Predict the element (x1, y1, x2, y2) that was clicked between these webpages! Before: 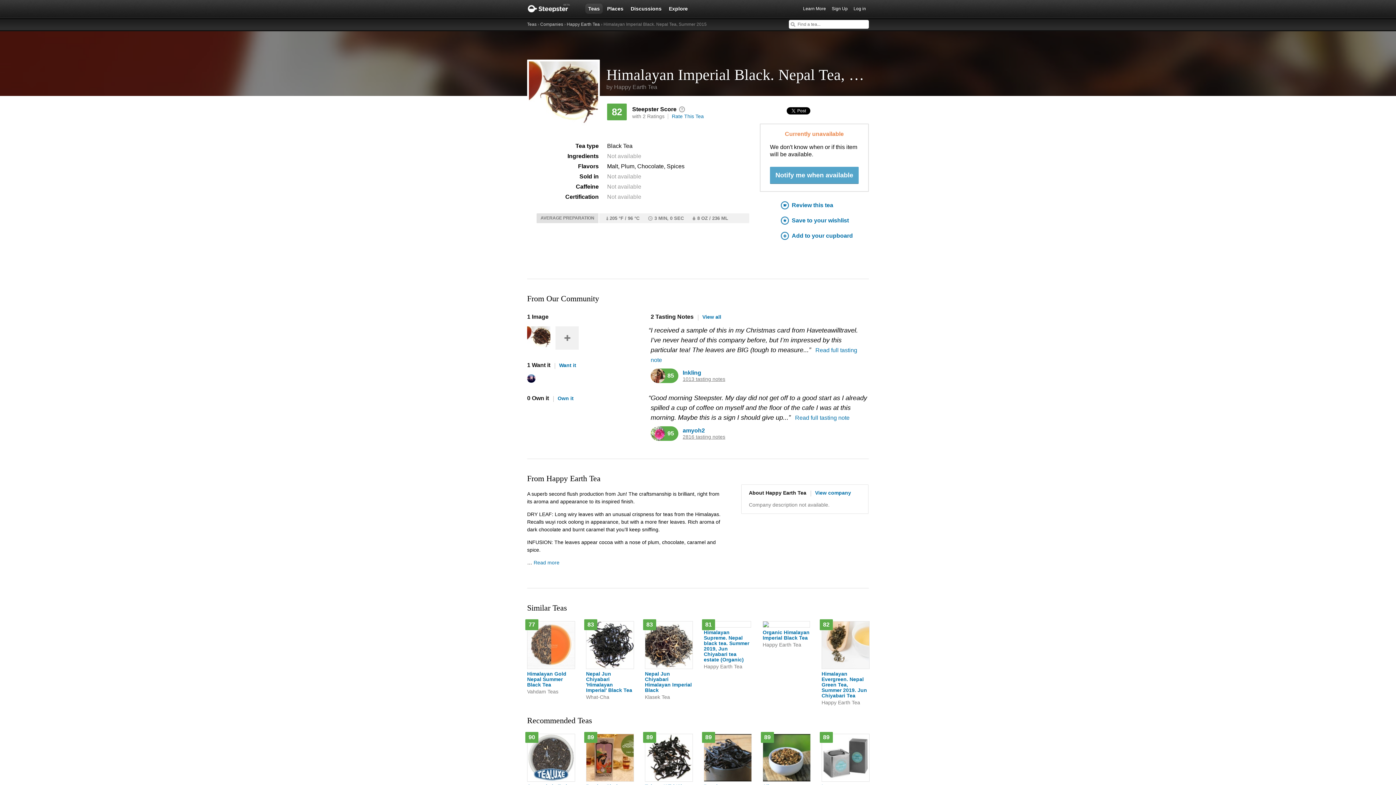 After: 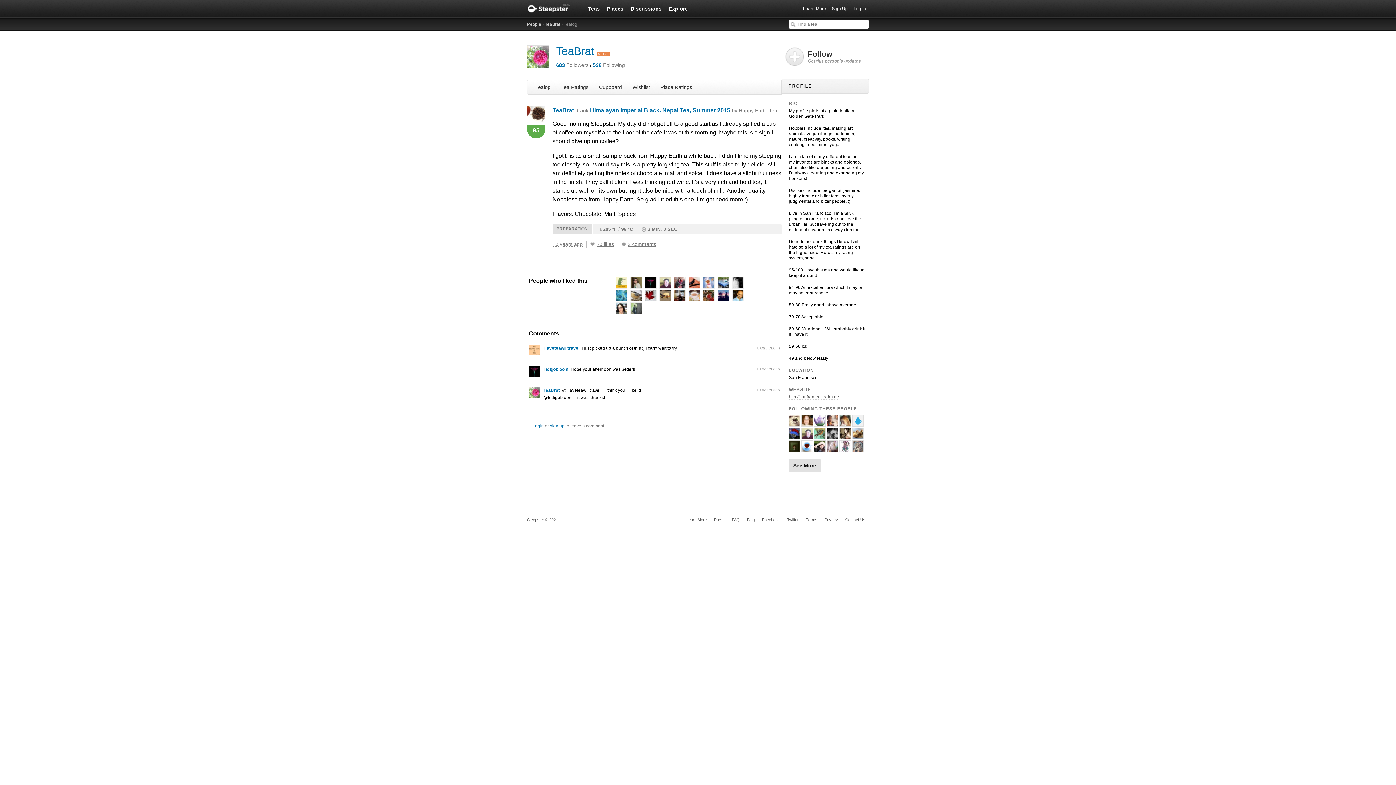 Action: bbox: (795, 414, 849, 421) label: Read full tasting note